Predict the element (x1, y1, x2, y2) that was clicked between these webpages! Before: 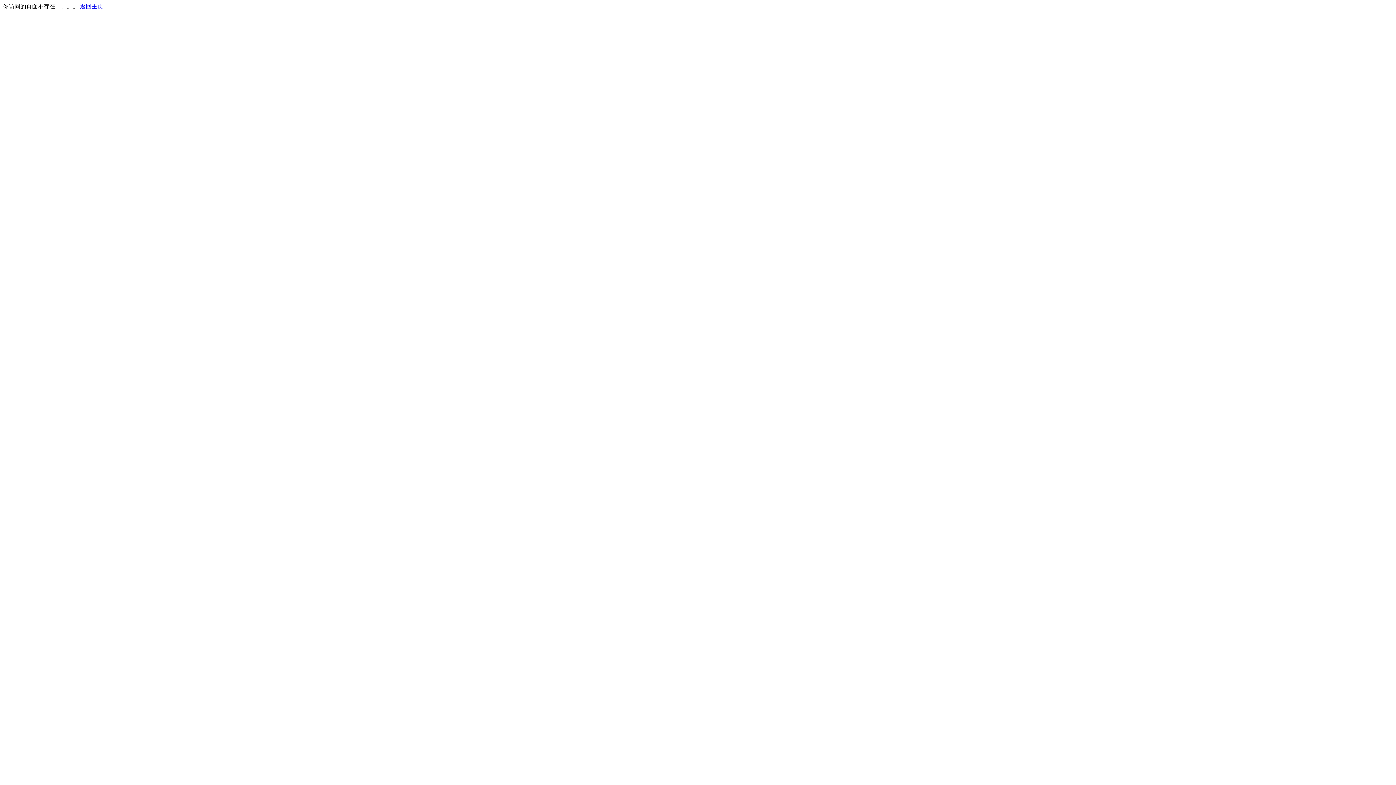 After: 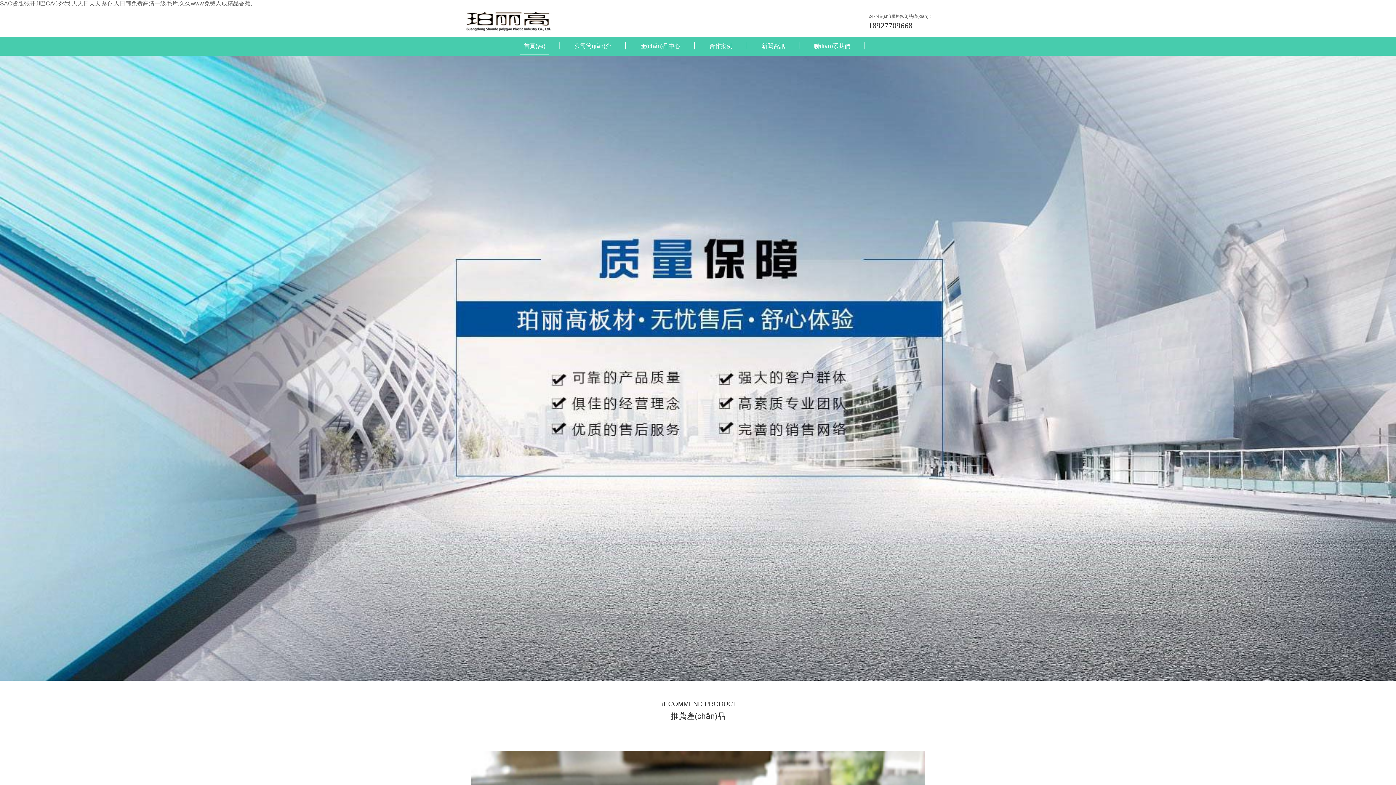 Action: label: 返回主页 bbox: (80, 3, 103, 9)